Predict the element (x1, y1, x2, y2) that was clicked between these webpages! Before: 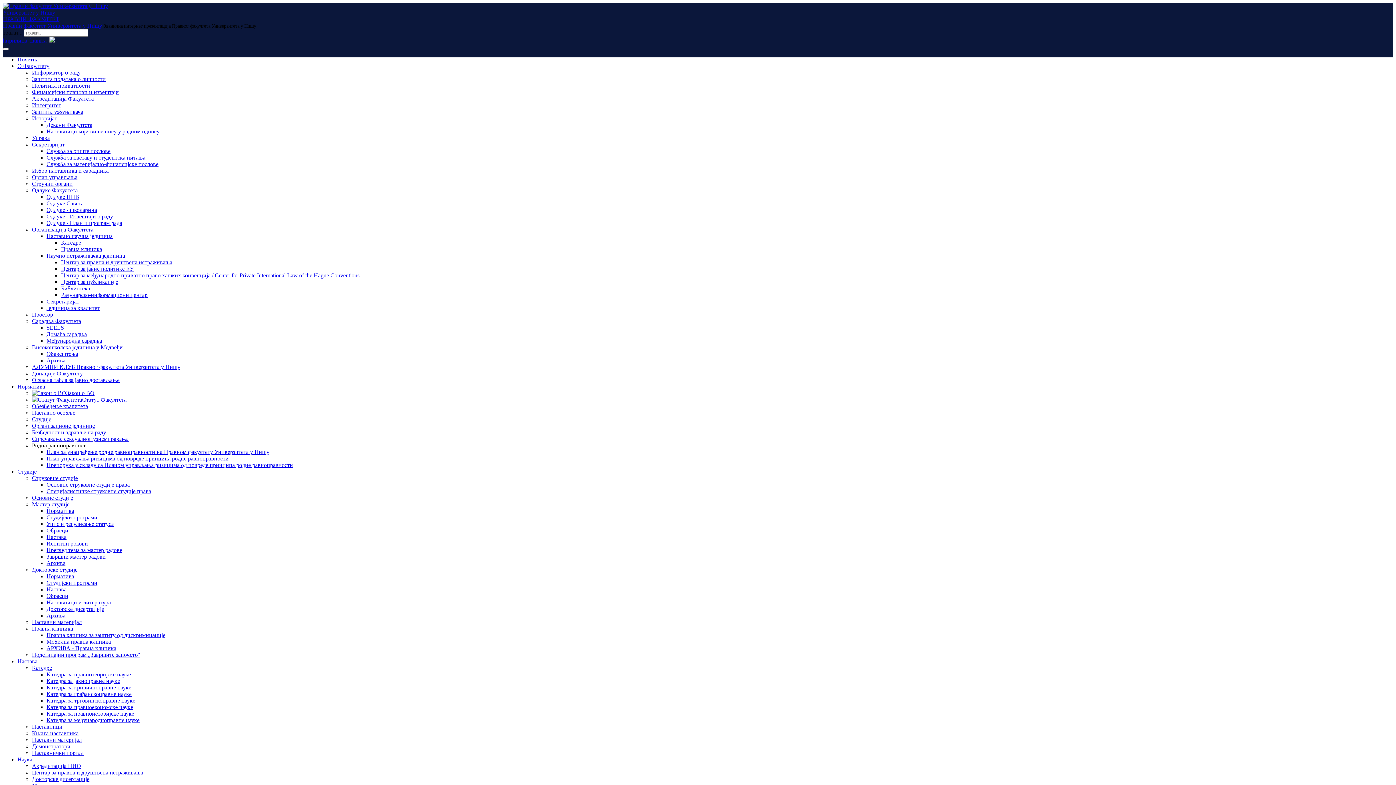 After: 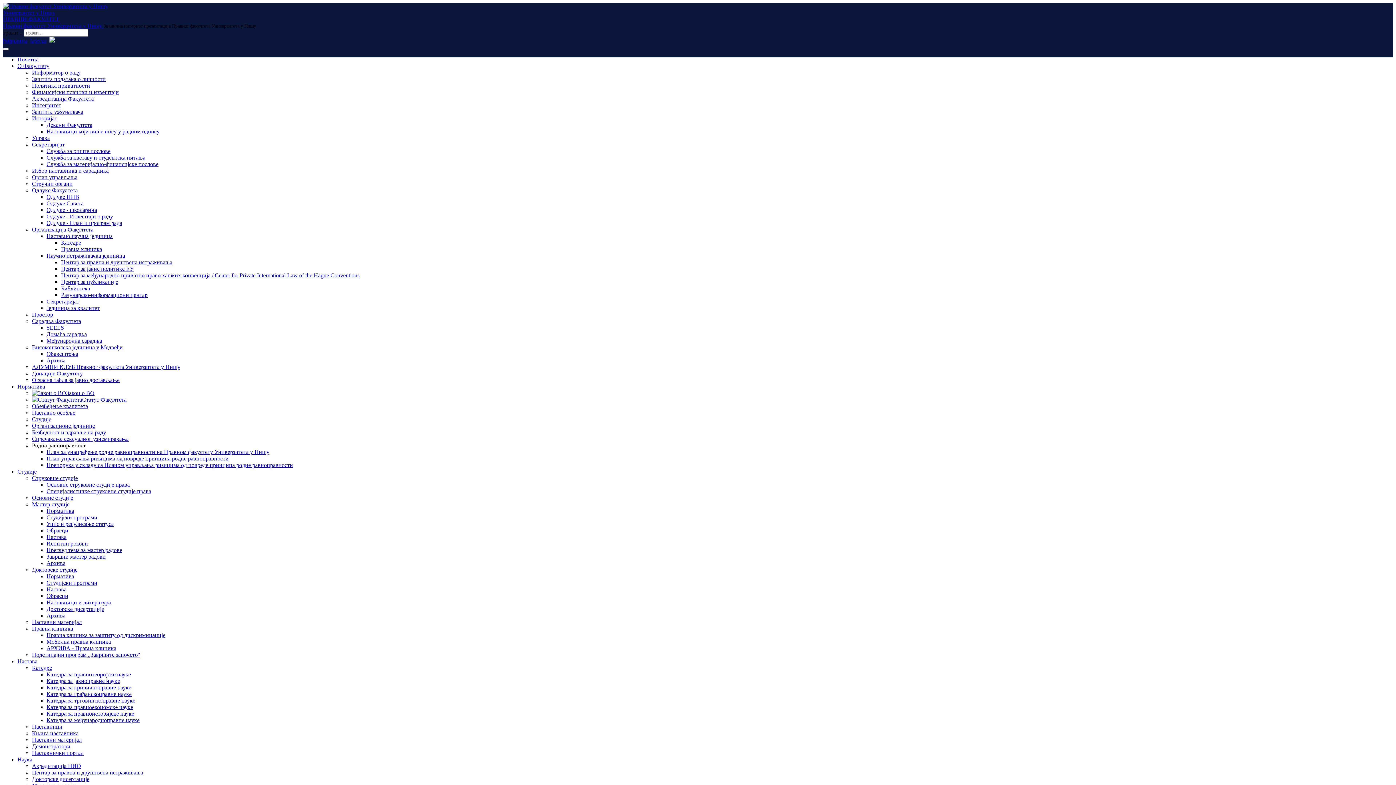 Action: label: Наставни материјал bbox: (32, 619, 81, 625)